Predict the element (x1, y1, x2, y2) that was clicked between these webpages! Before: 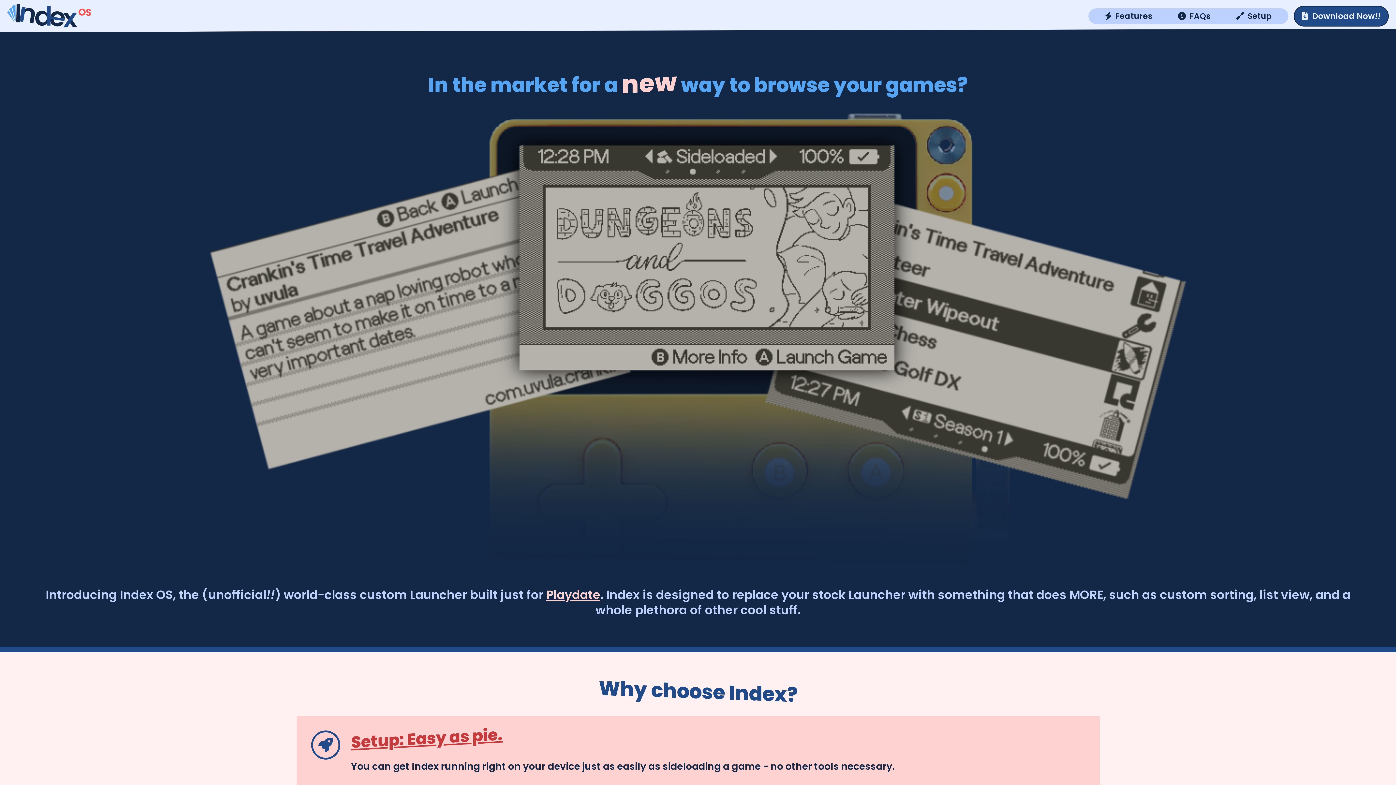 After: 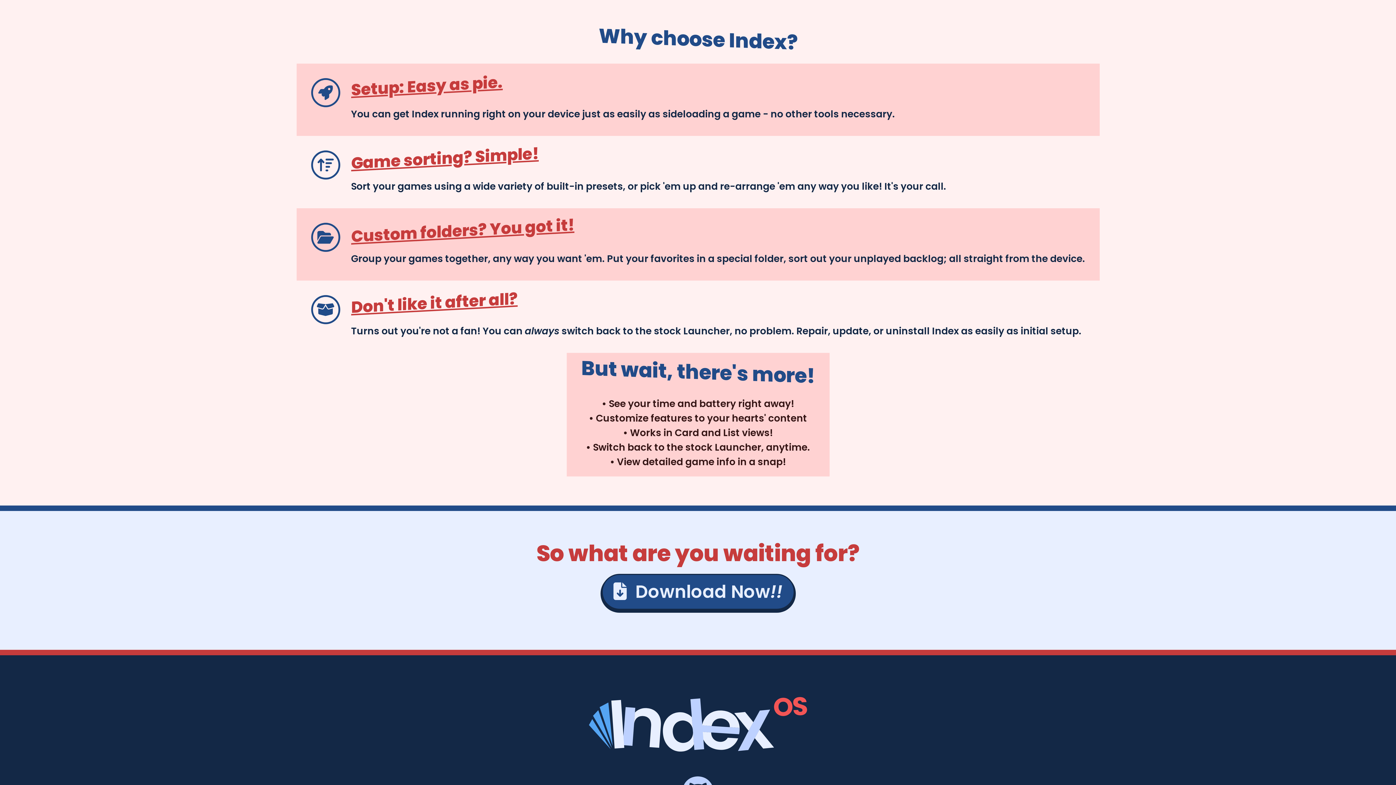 Action: bbox: (1105, 10, 1152, 22) label:   Features